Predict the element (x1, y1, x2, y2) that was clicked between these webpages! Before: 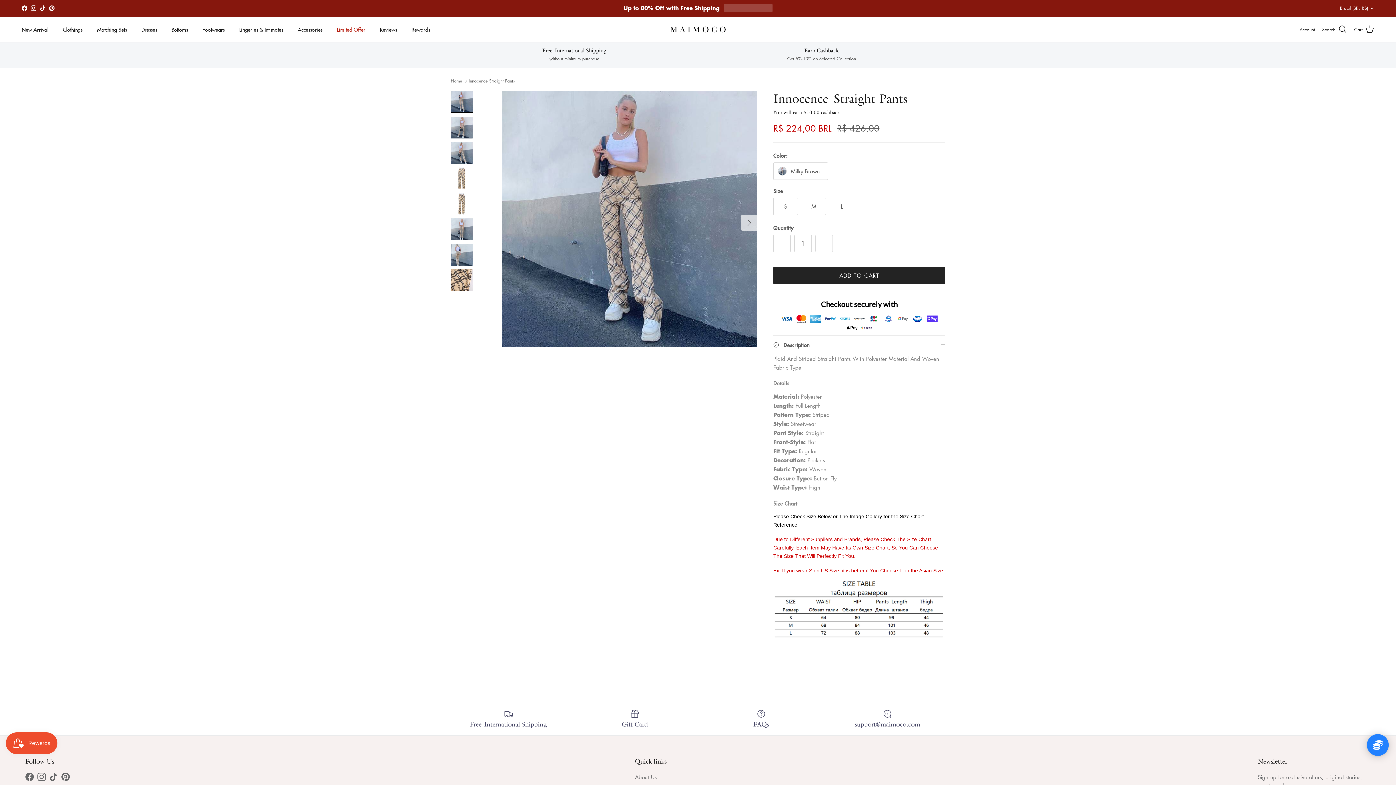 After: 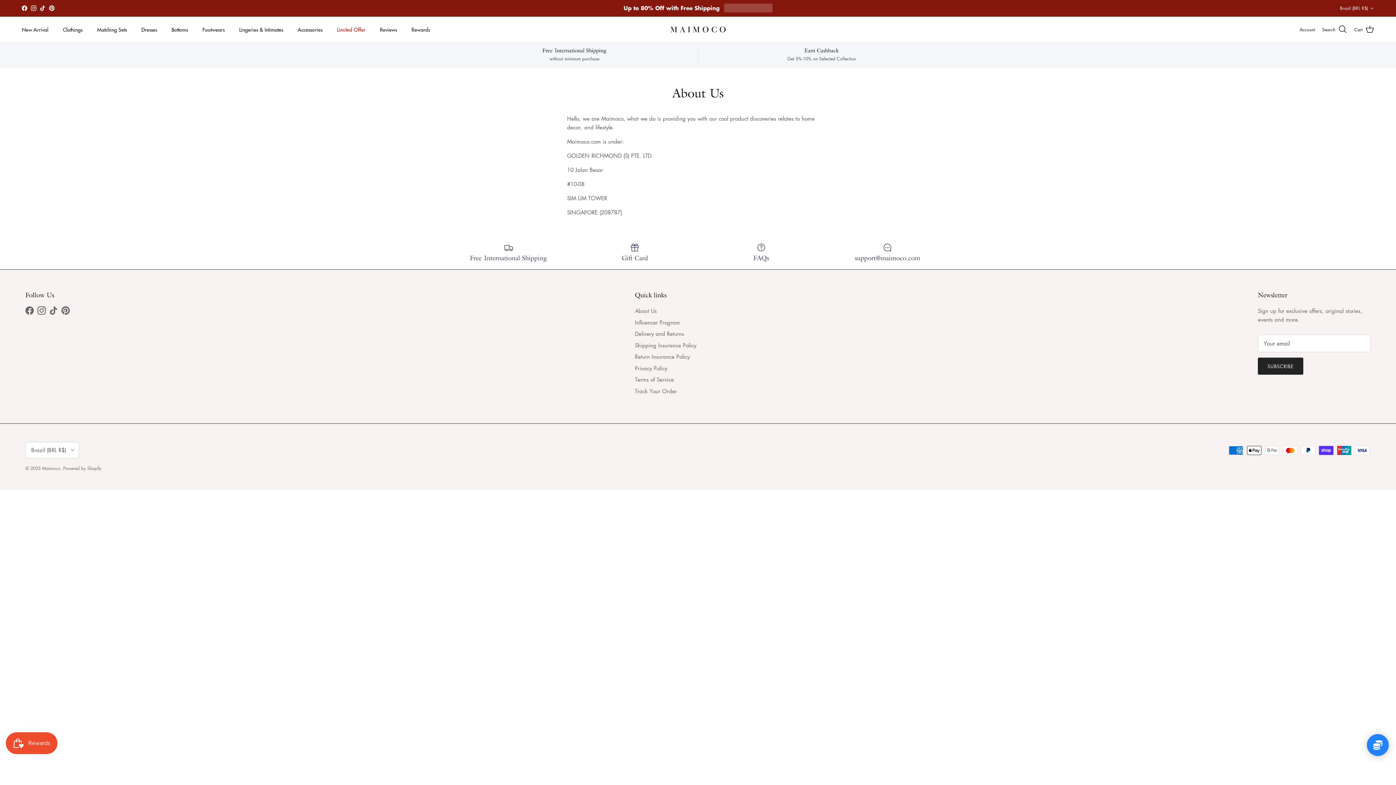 Action: label: About Us bbox: (635, 773, 656, 781)